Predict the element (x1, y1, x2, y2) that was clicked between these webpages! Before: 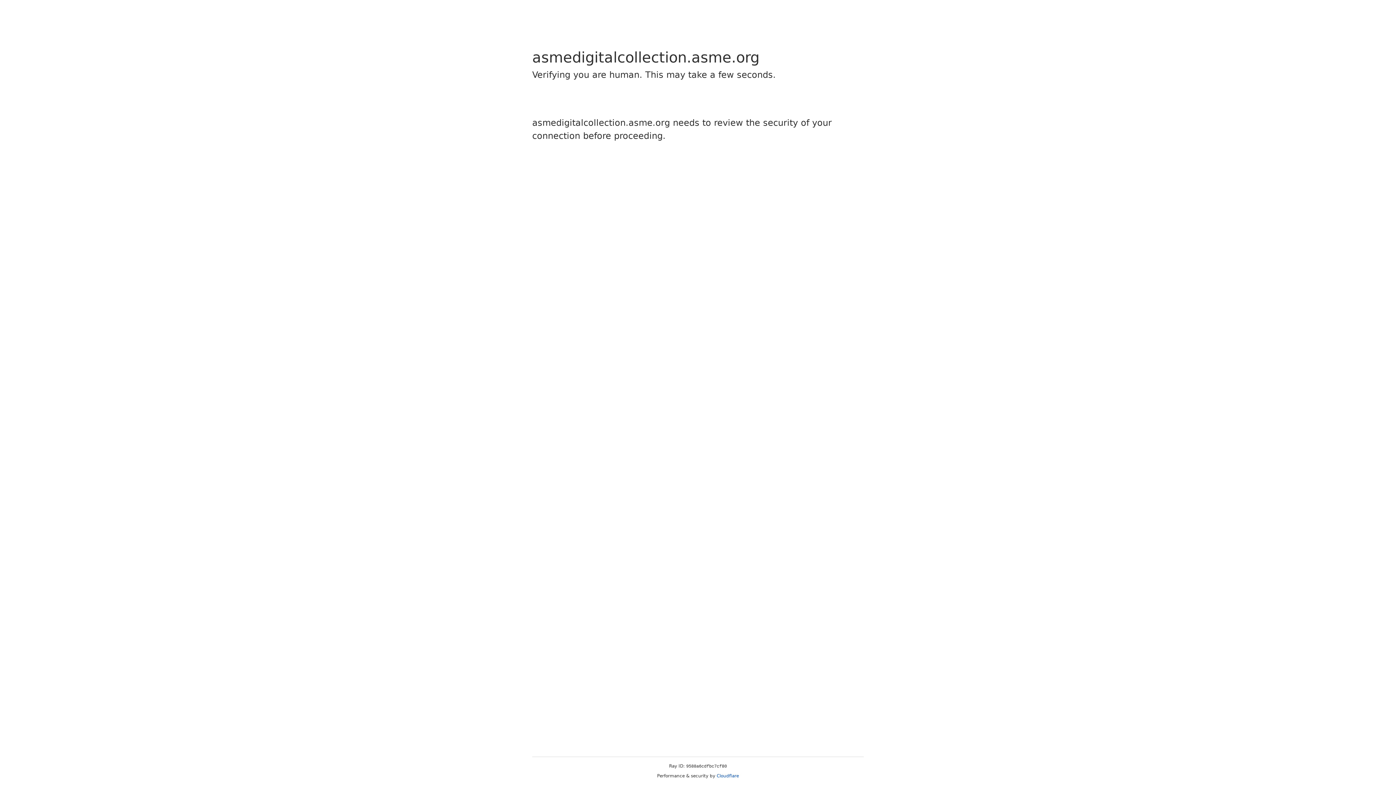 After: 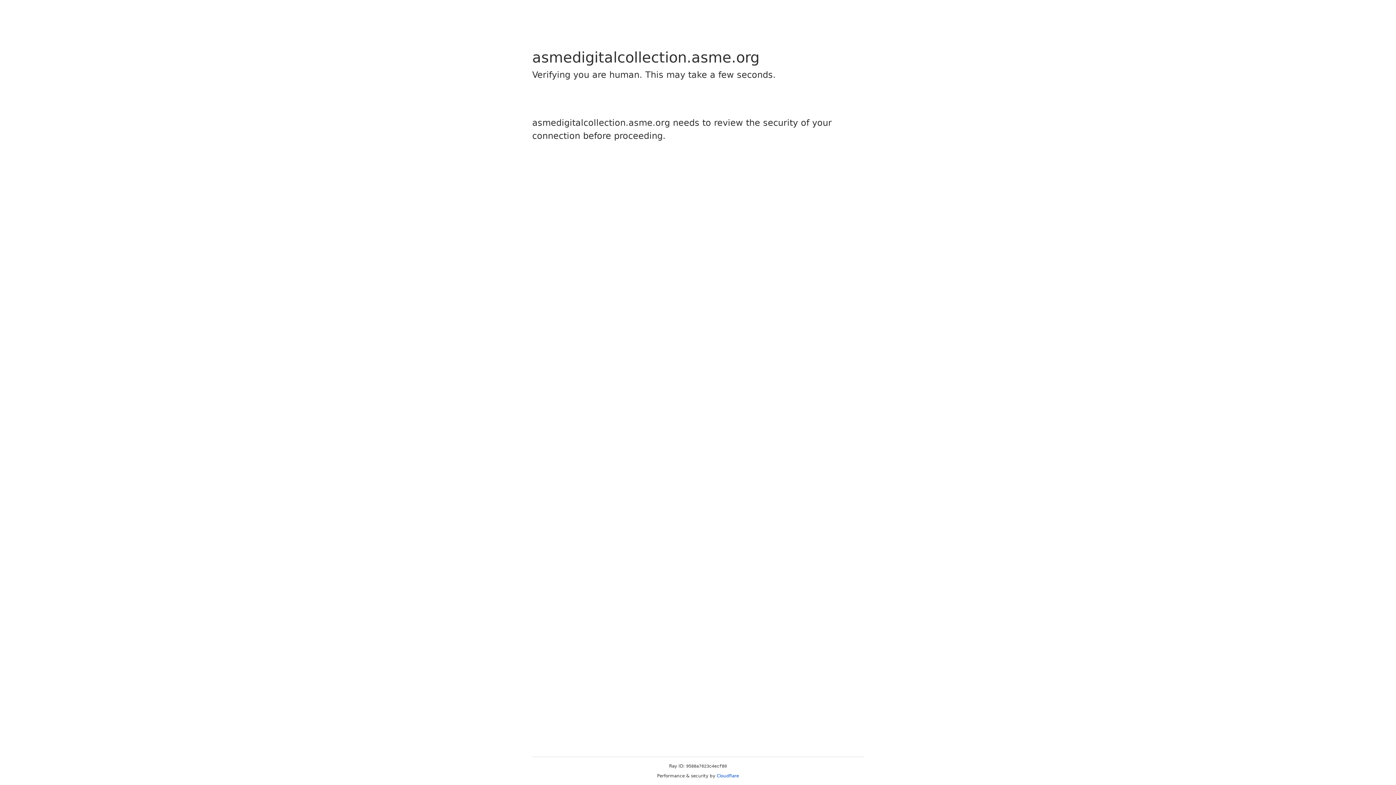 Action: label: Cloudflare bbox: (716, 773, 739, 778)